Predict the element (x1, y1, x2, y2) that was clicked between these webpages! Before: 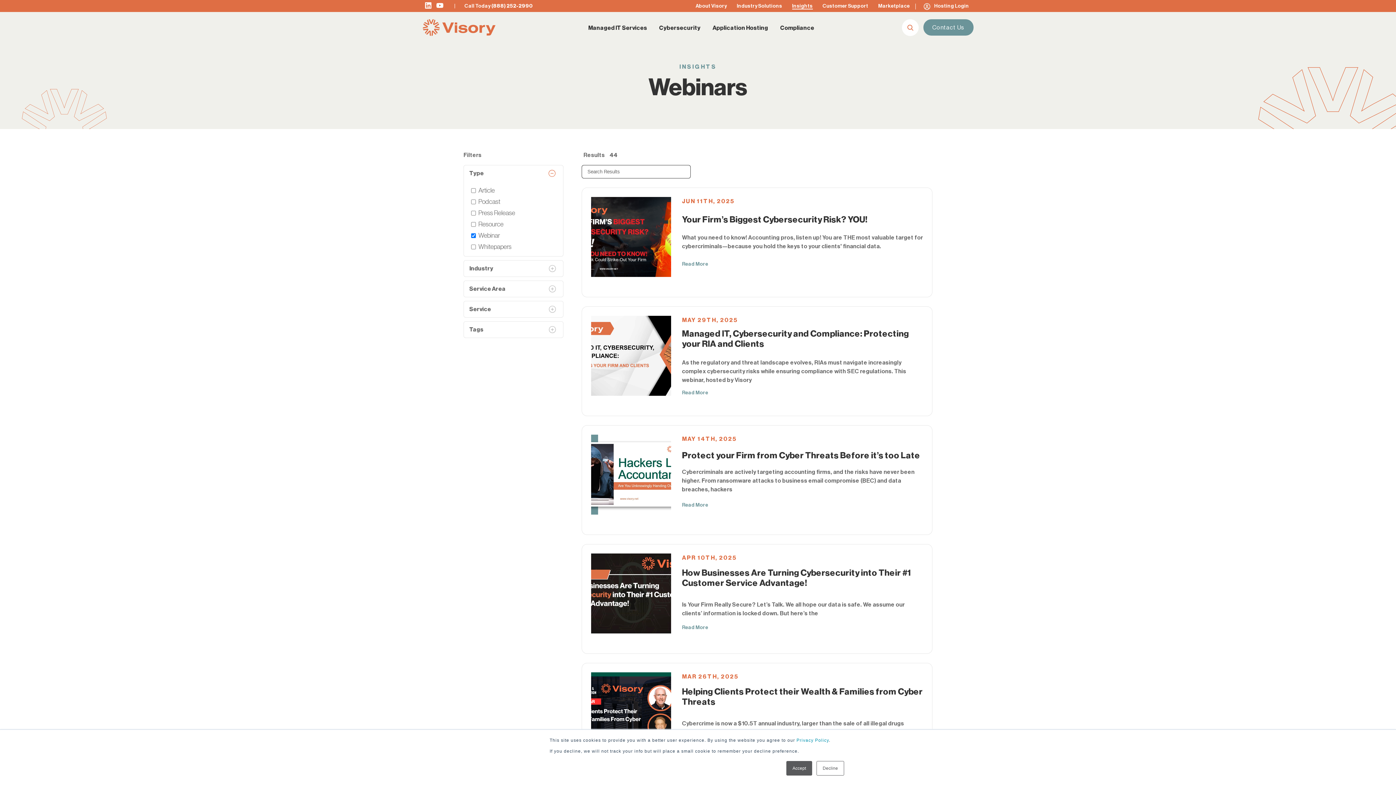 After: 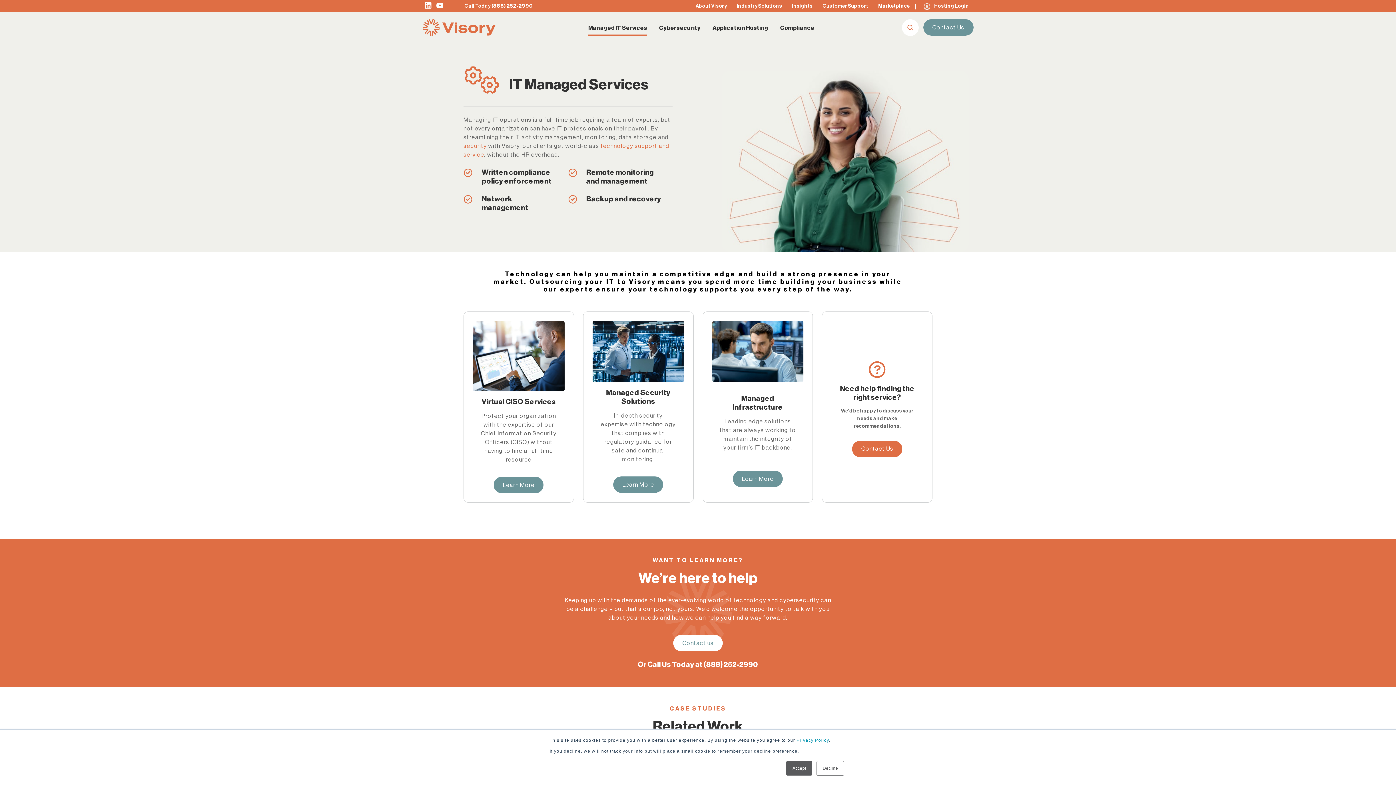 Action: label: Managed IT Services bbox: (582, 19, 652, 36)